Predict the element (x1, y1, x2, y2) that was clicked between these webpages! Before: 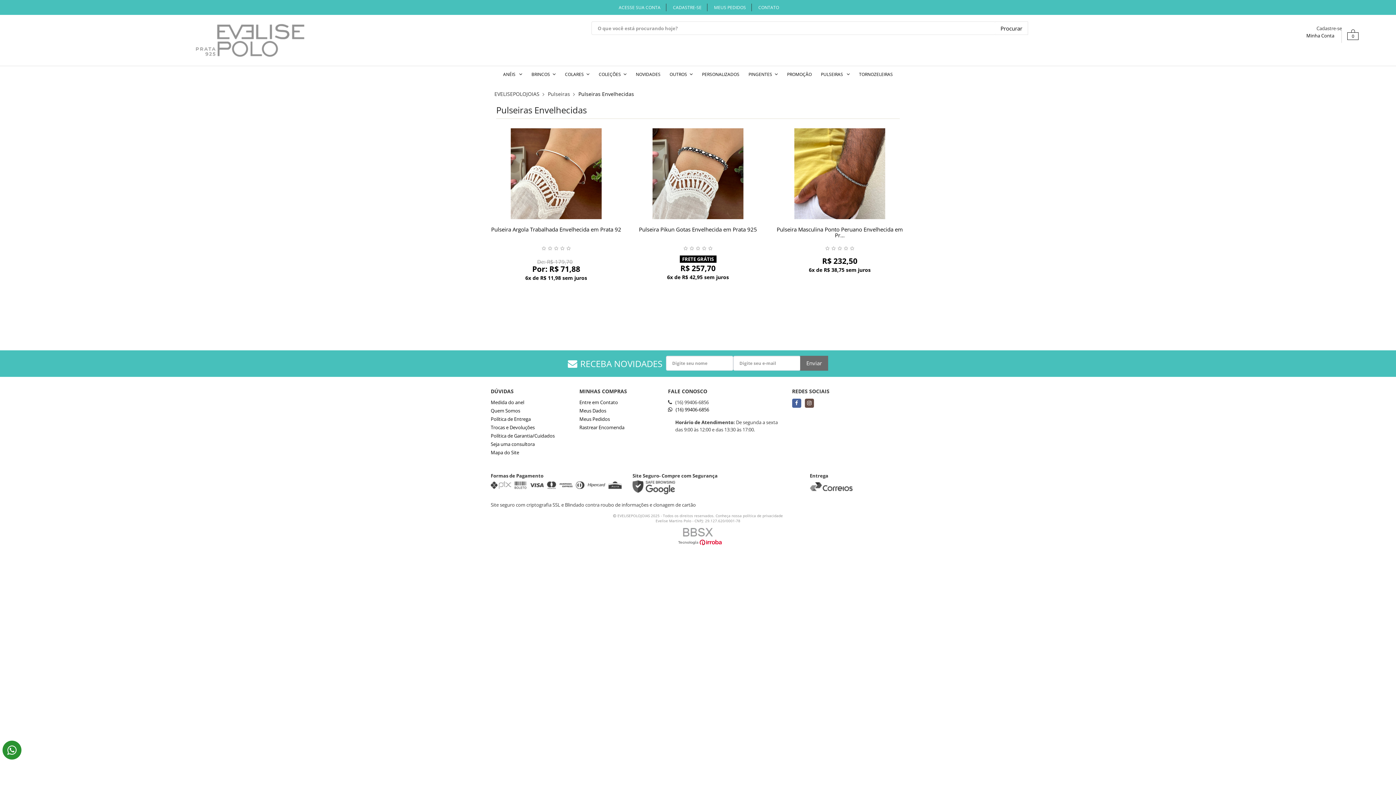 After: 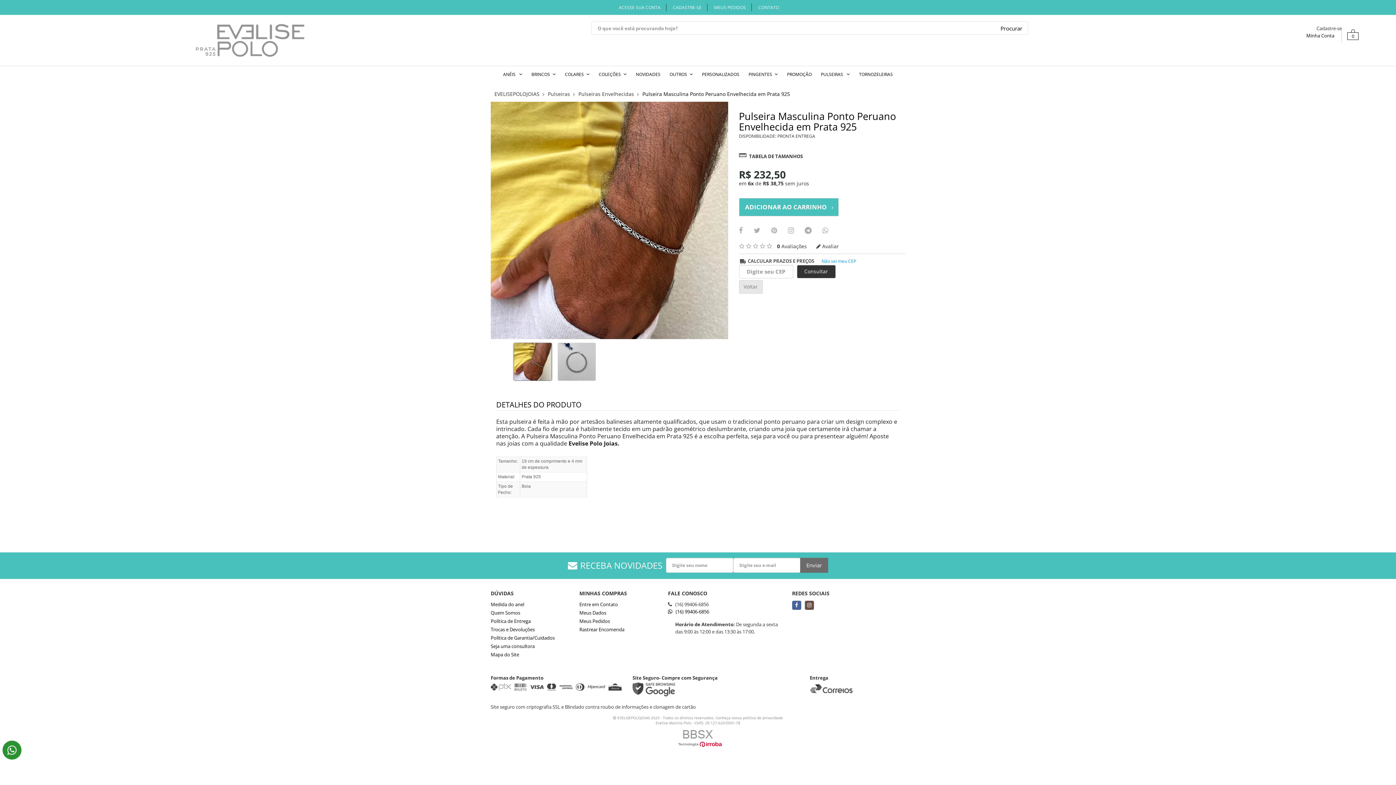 Action: label: Pulseira Masculina Ponto Peruano Envelhecida em Pr... bbox: (776, 225, 903, 238)